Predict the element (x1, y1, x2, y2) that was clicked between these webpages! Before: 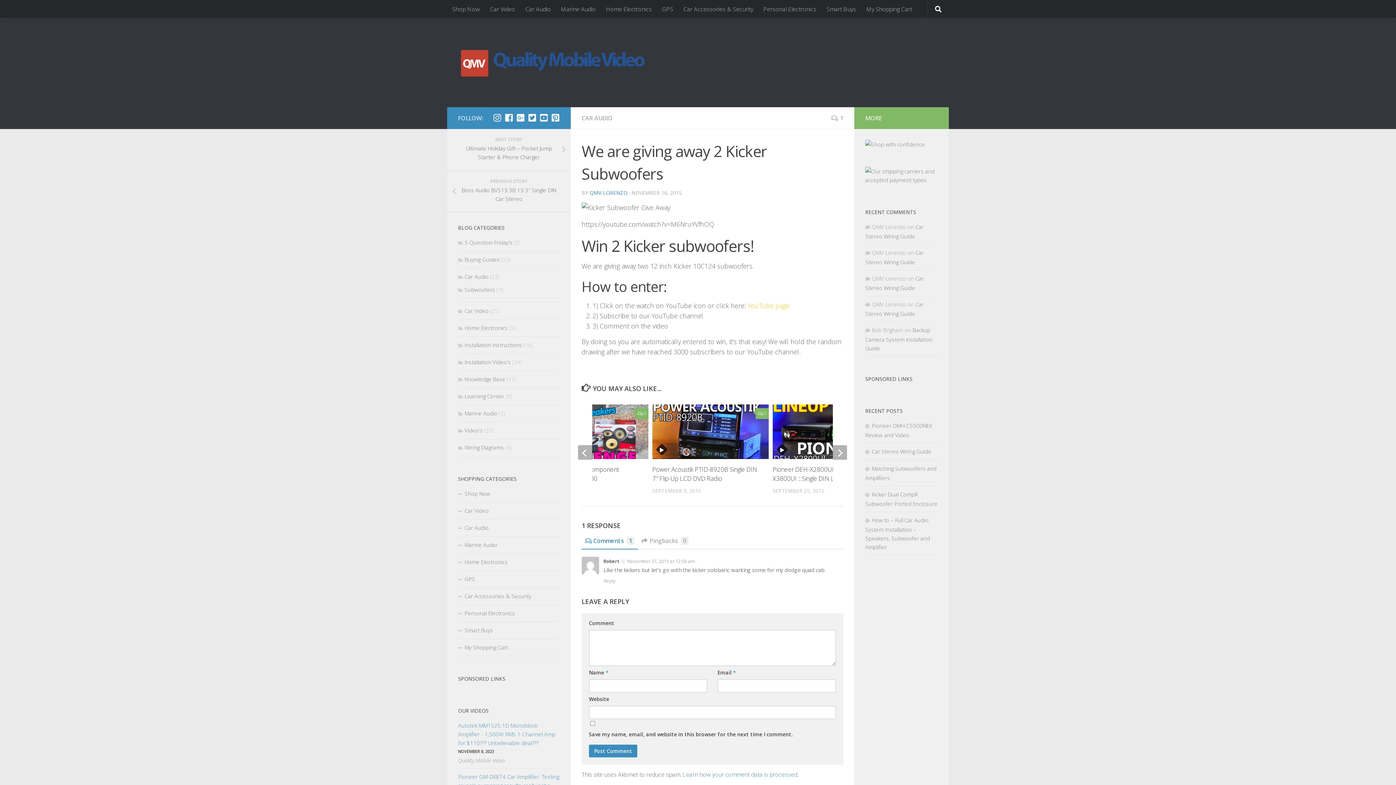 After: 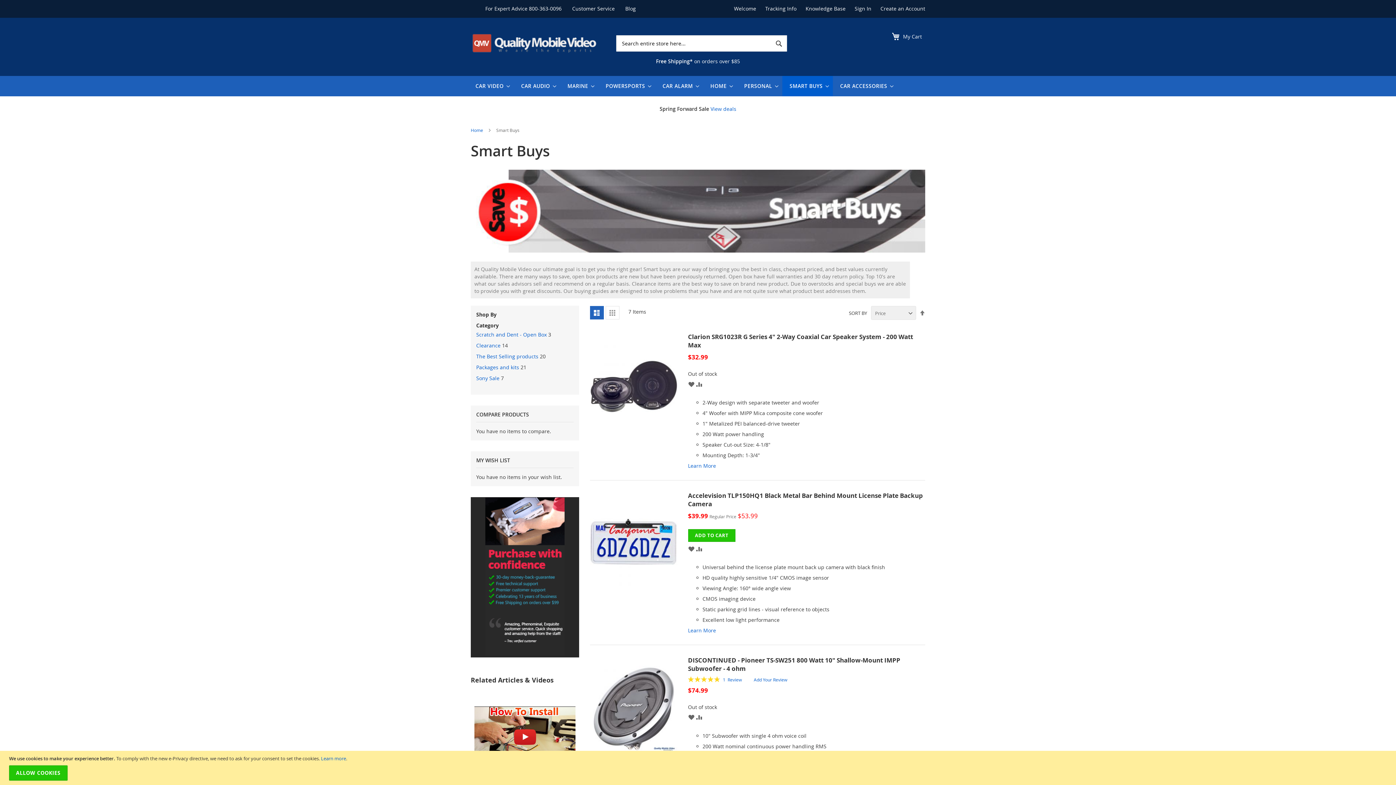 Action: label: Smart Buys bbox: (458, 622, 560, 639)